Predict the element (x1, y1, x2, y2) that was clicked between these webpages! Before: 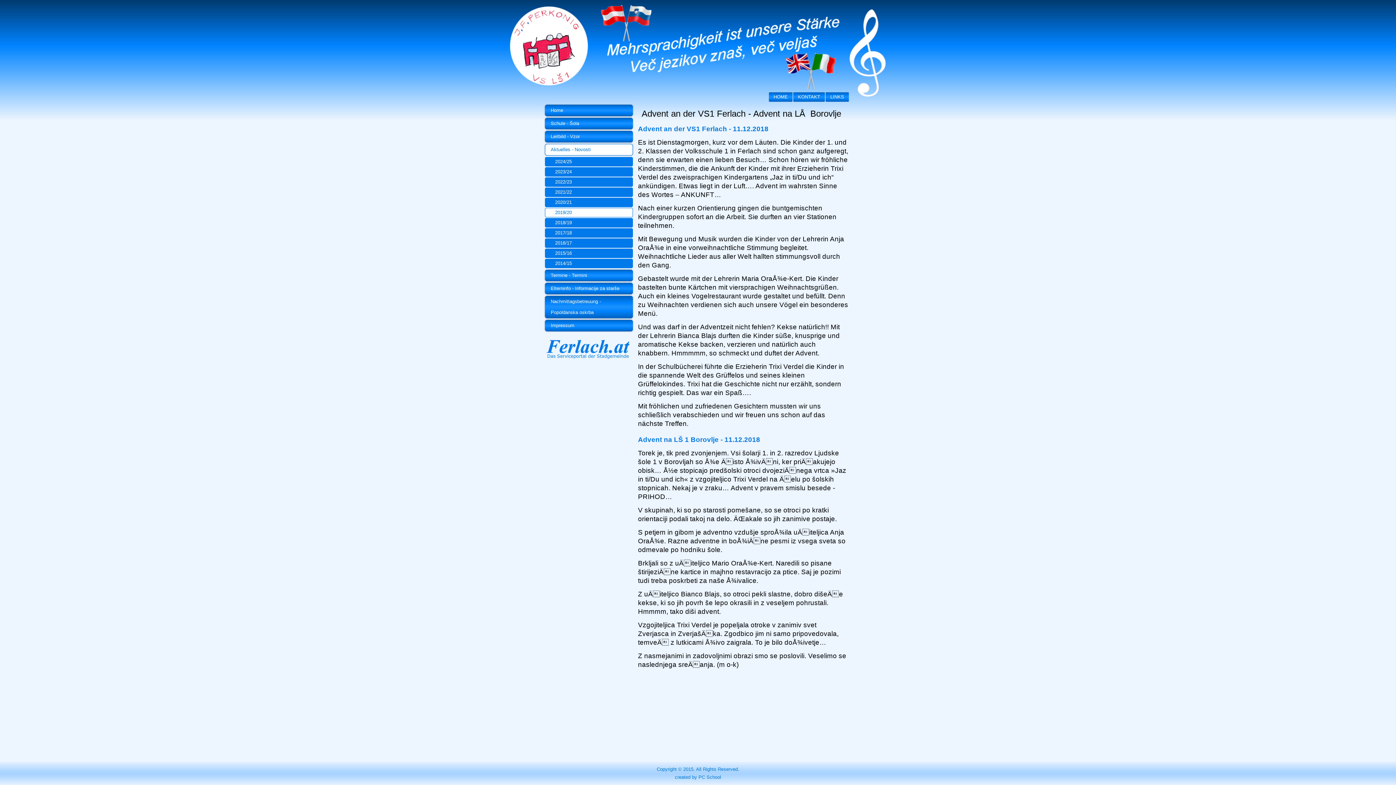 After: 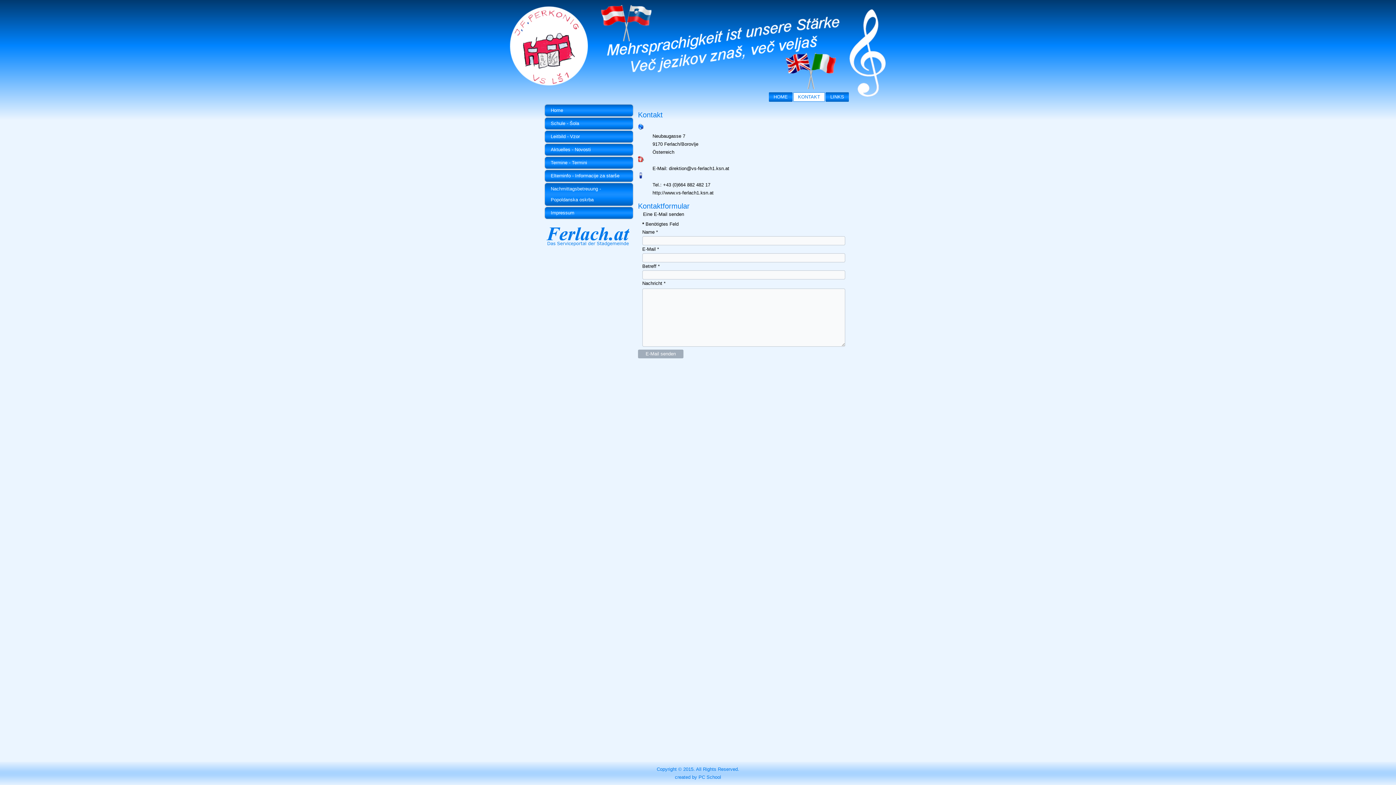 Action: label: KONTAKT bbox: (793, 92, 825, 101)